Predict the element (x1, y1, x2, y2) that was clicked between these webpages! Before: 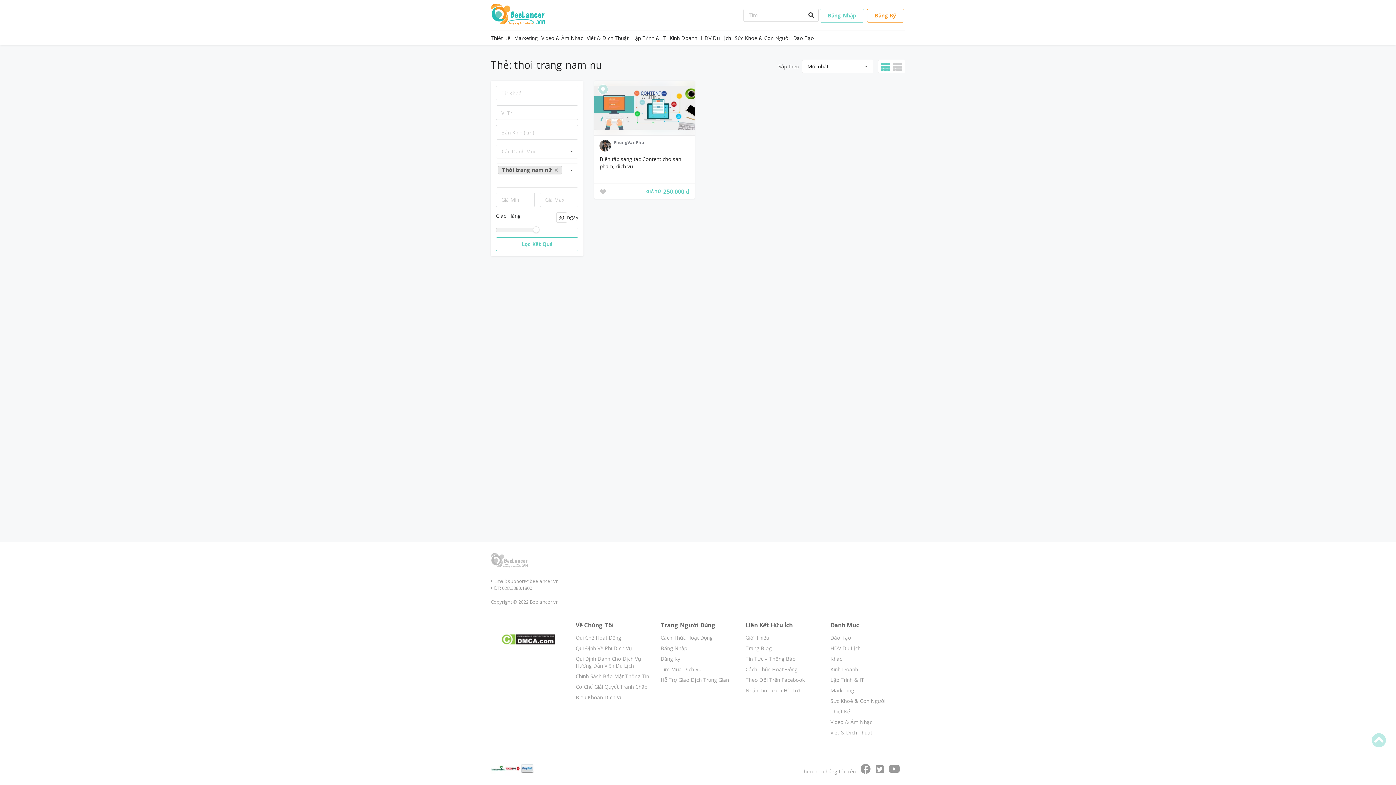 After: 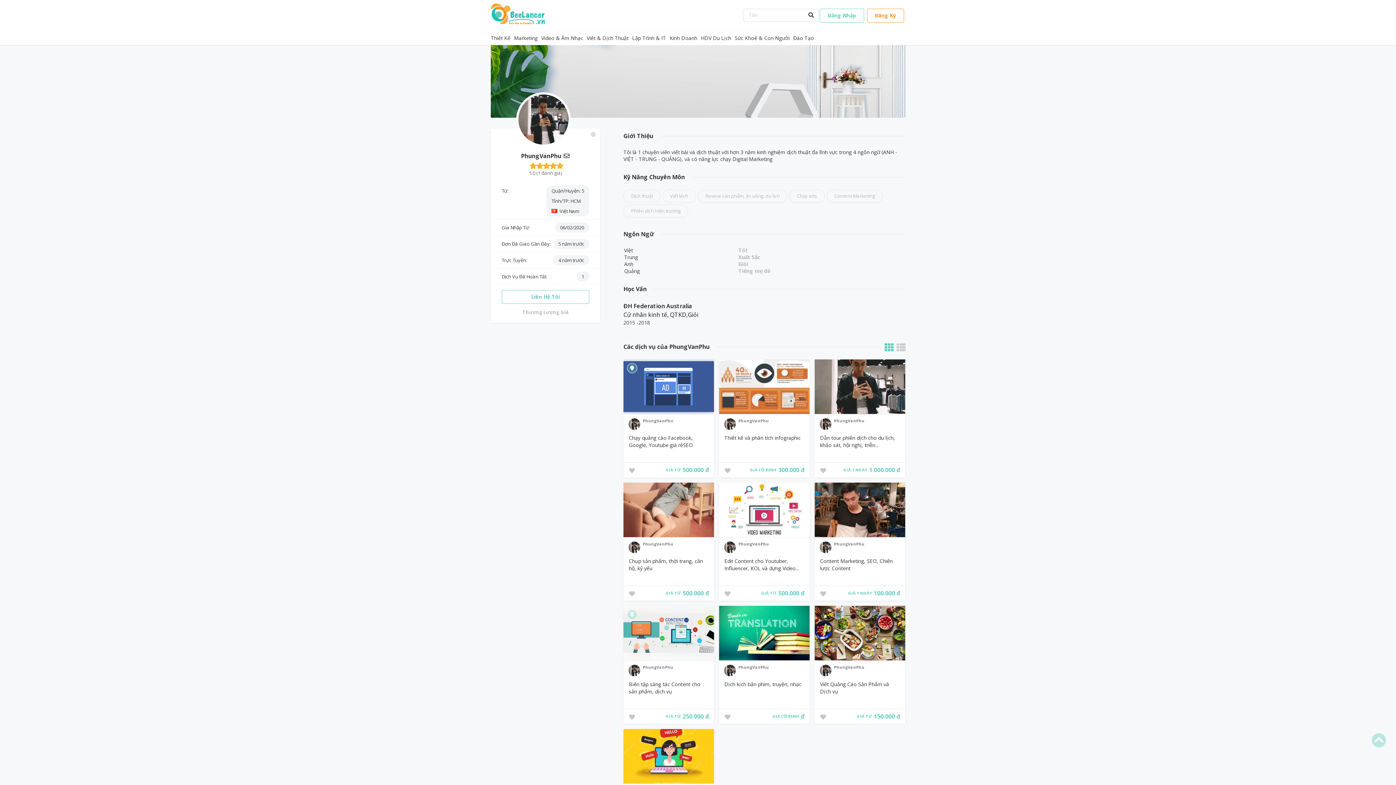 Action: bbox: (599, 139, 611, 151)